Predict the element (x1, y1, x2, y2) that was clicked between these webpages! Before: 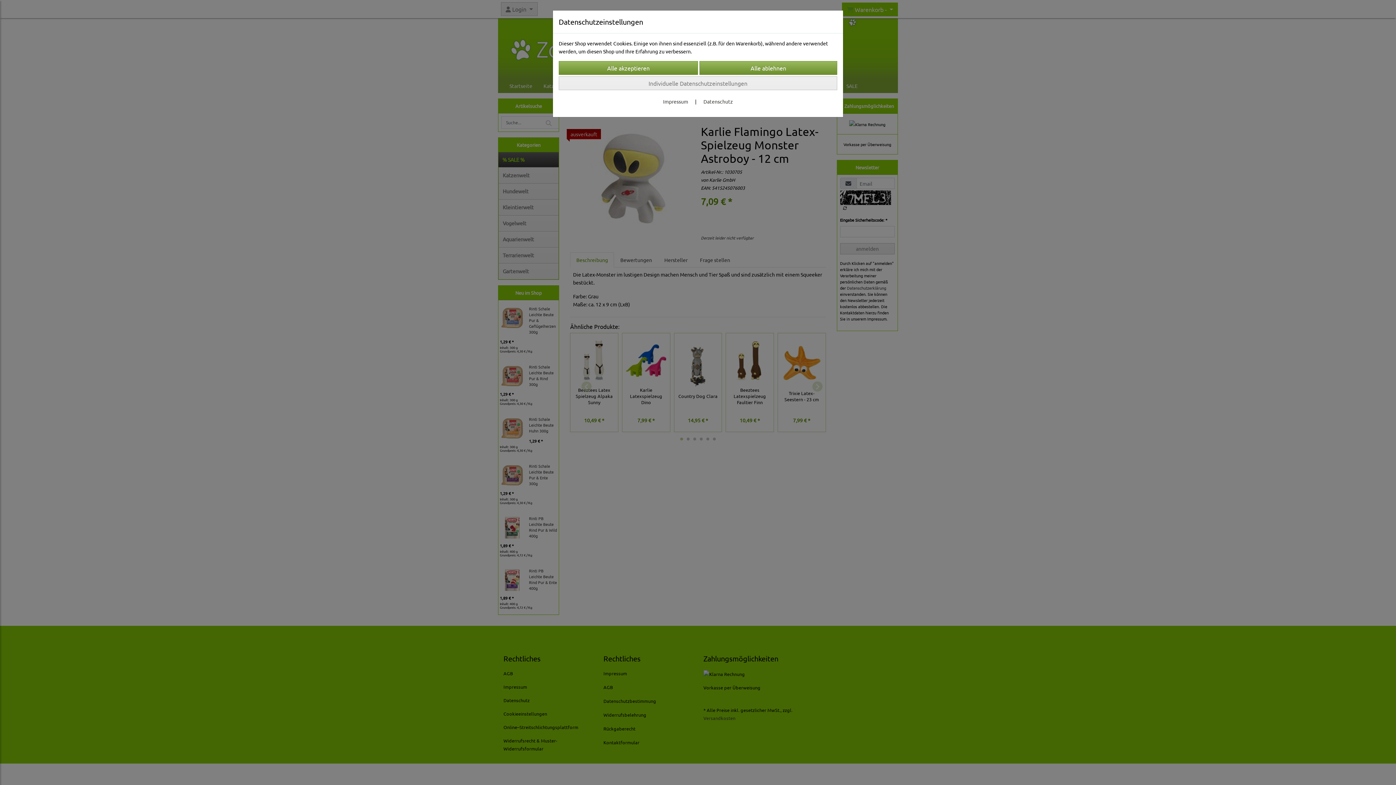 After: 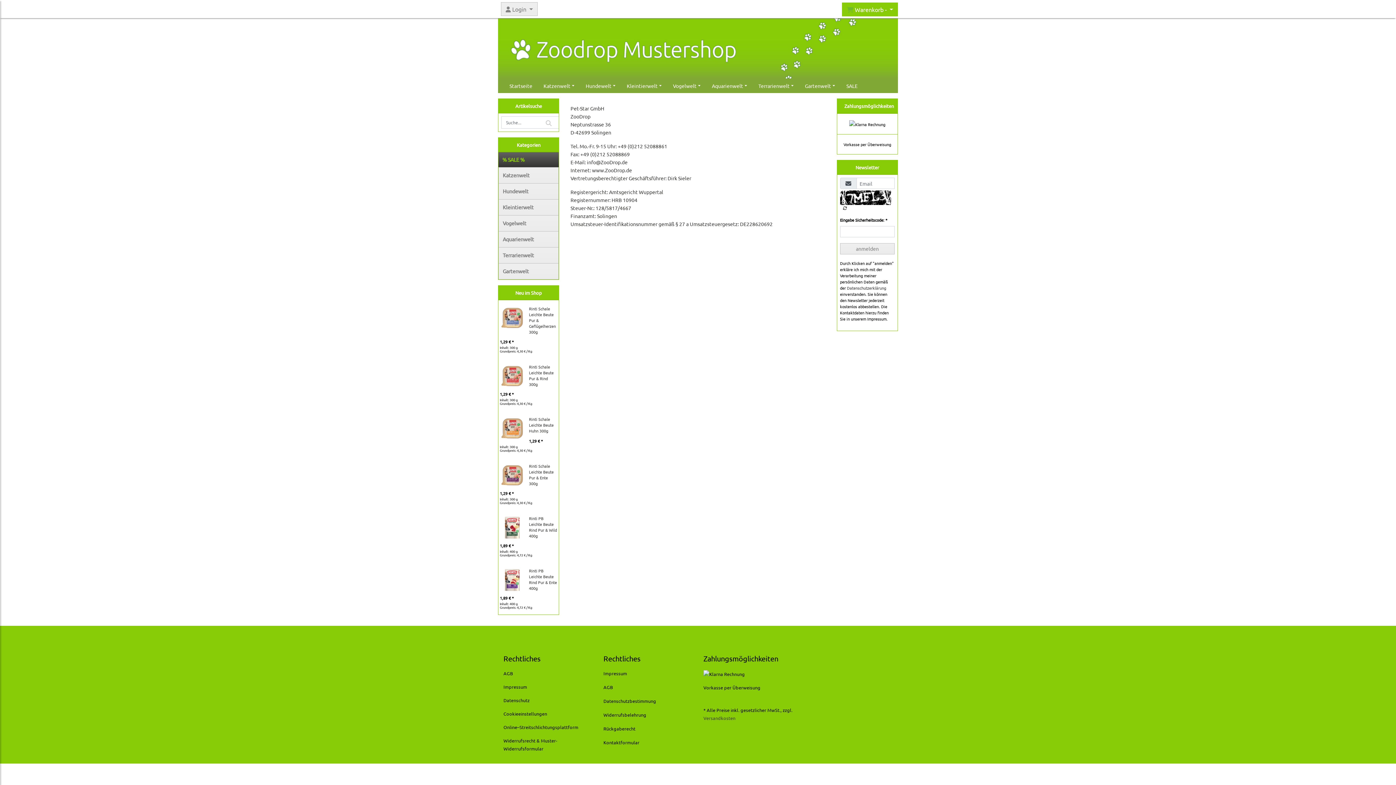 Action: label: Impressum bbox: (663, 98, 688, 104)